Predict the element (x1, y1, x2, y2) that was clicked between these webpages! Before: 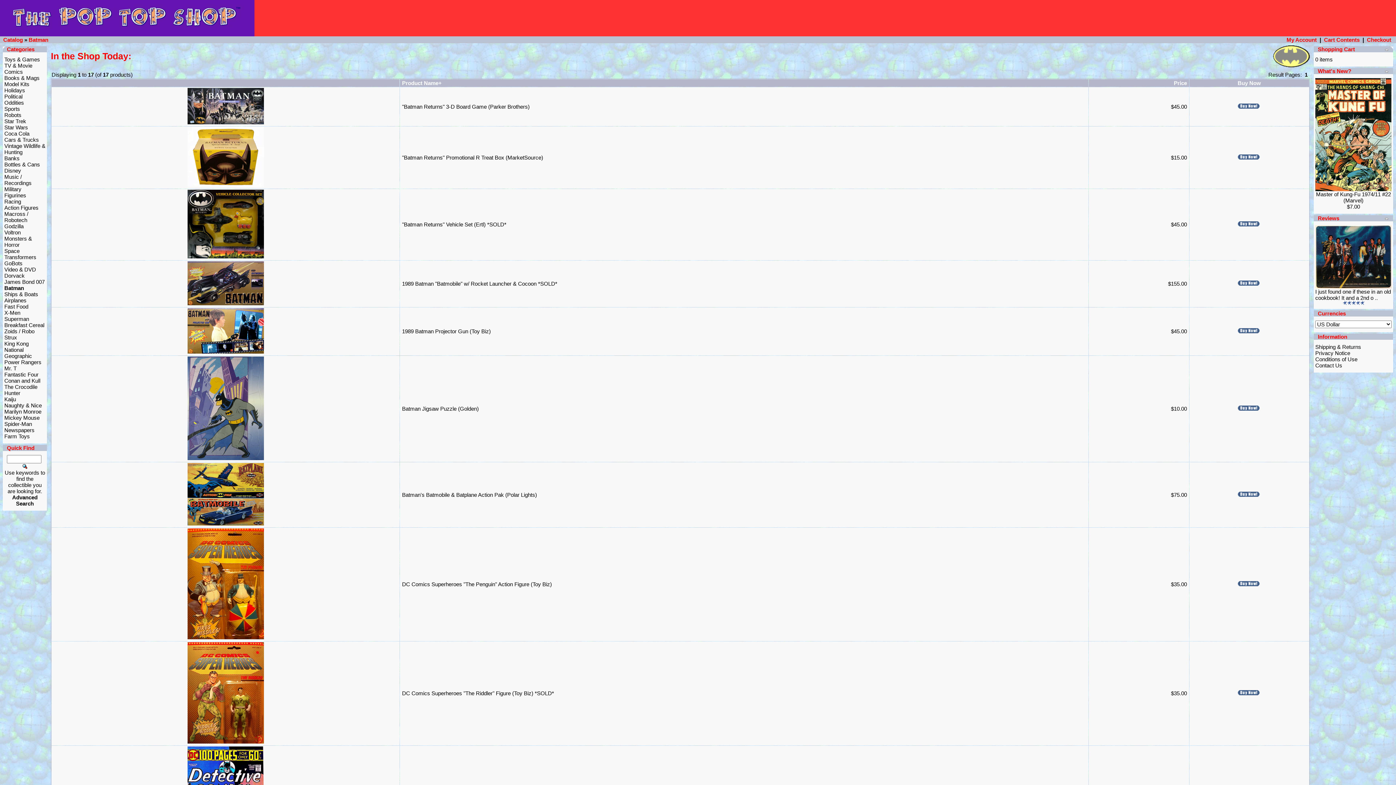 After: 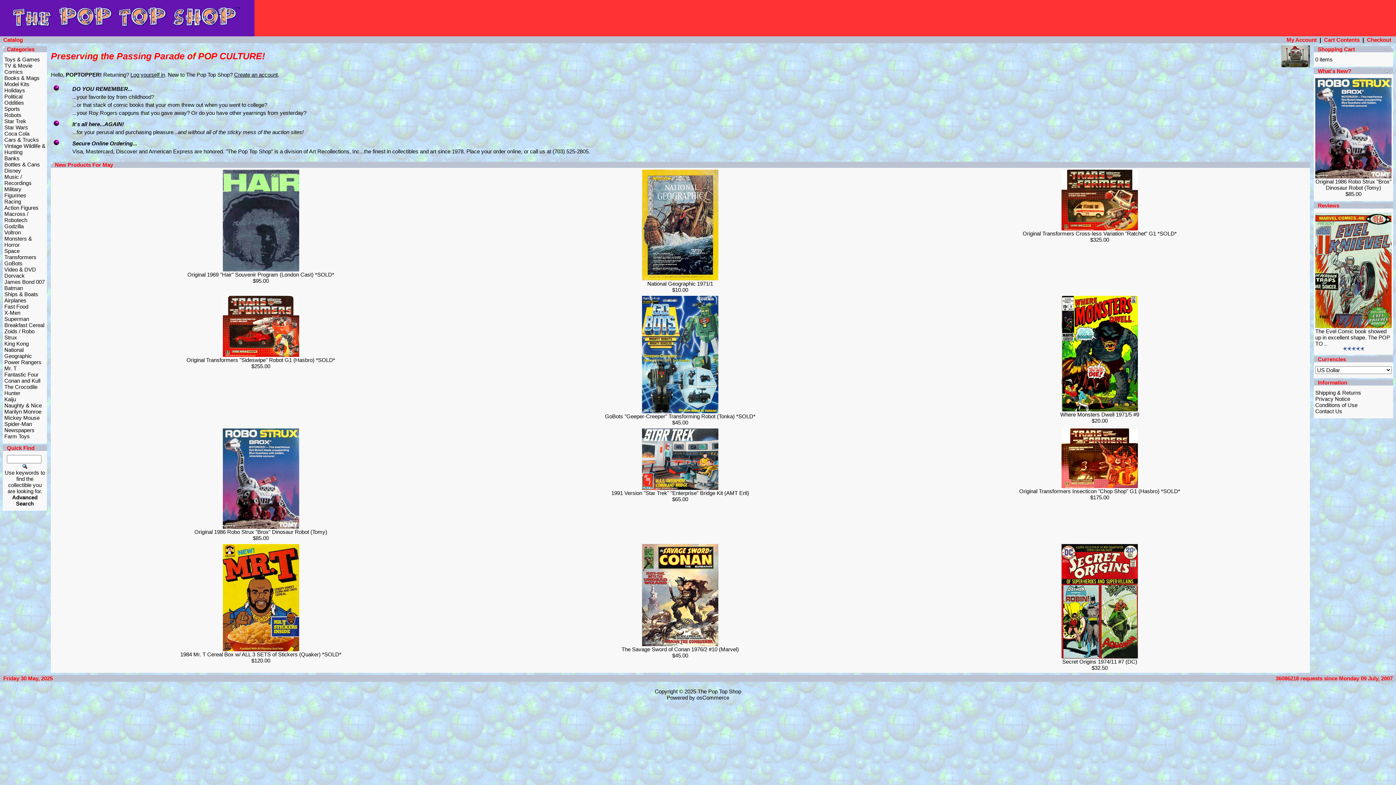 Action: label: Catalog bbox: (3, 36, 22, 42)